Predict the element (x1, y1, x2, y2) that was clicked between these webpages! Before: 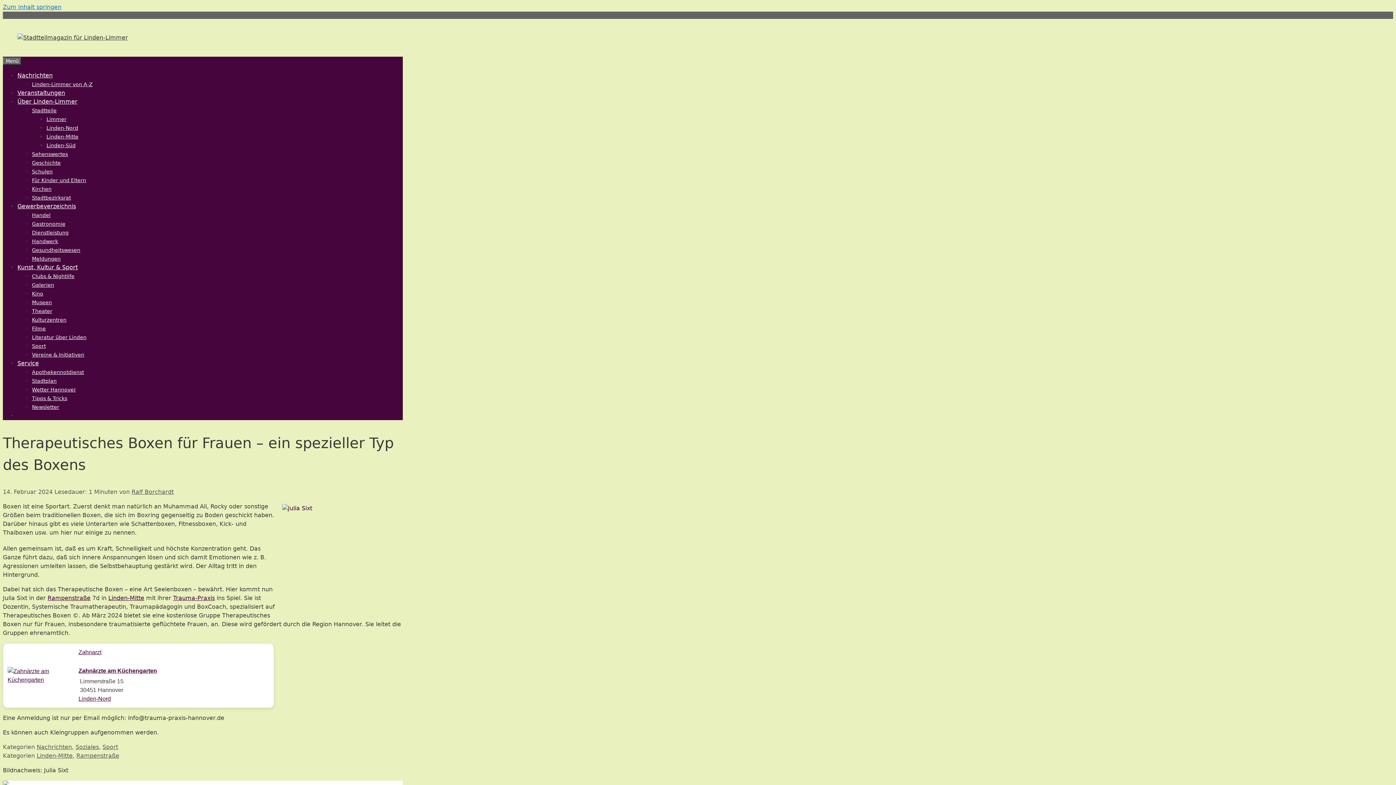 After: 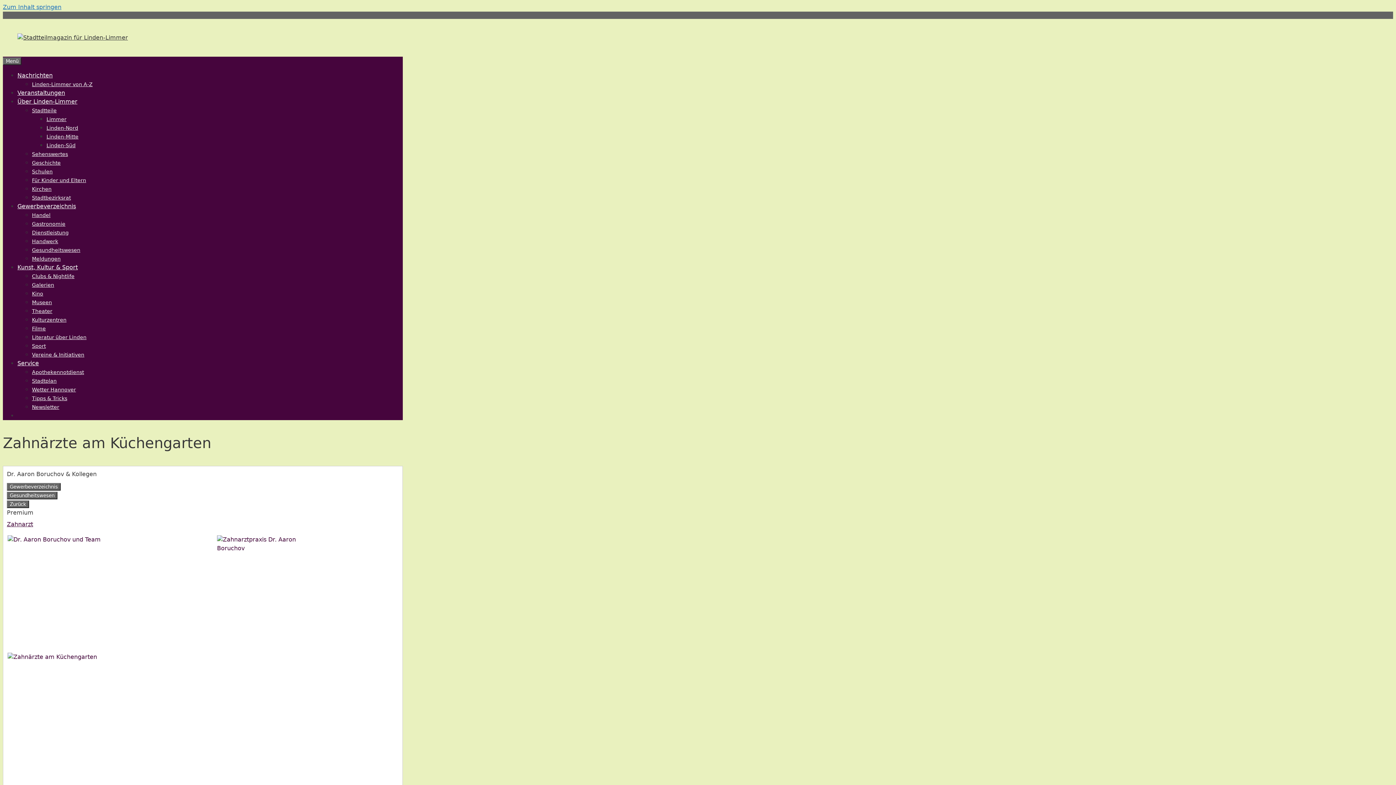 Action: bbox: (7, 667, 73, 684)